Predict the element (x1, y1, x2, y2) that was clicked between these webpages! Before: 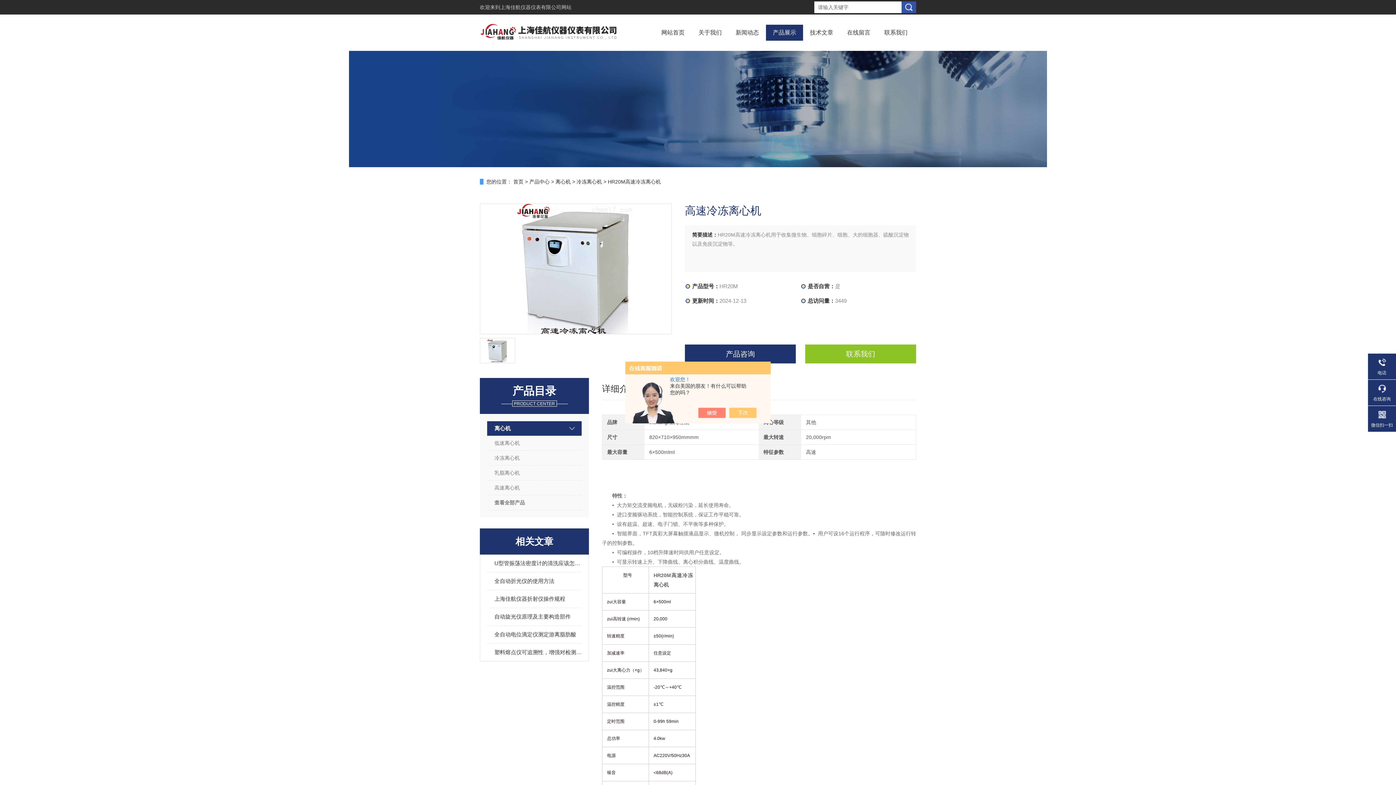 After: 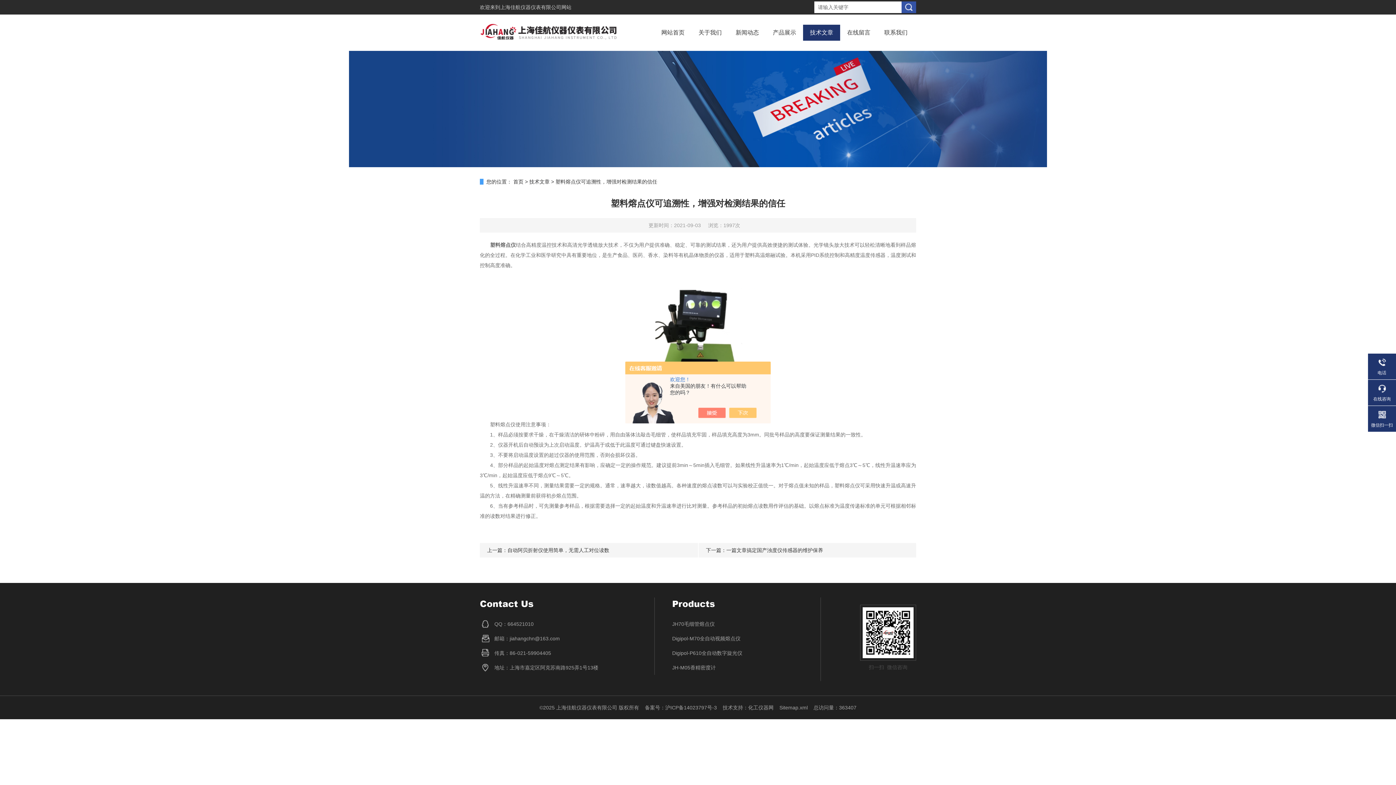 Action: bbox: (494, 644, 581, 661) label: 塑料熔点仪可追溯性，增强对检测结果的信任